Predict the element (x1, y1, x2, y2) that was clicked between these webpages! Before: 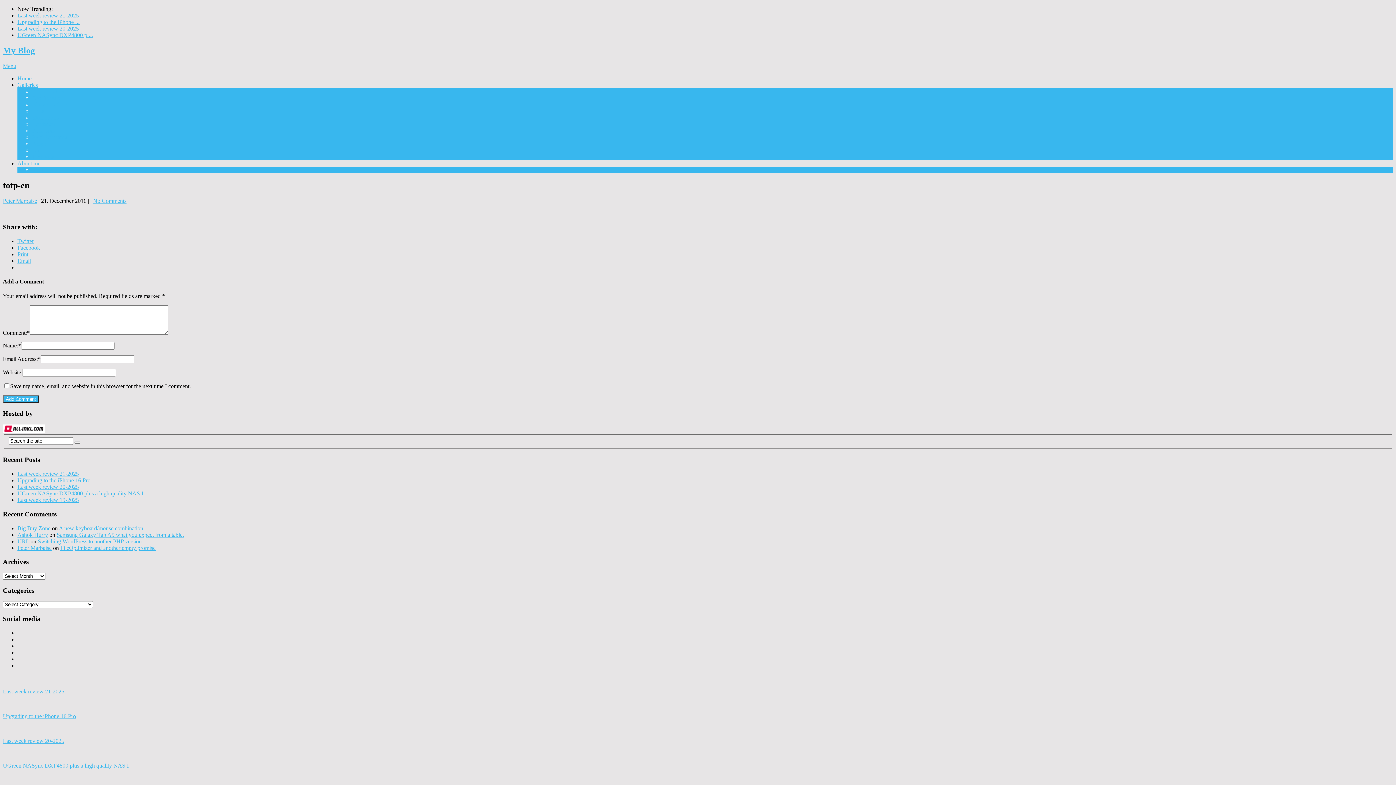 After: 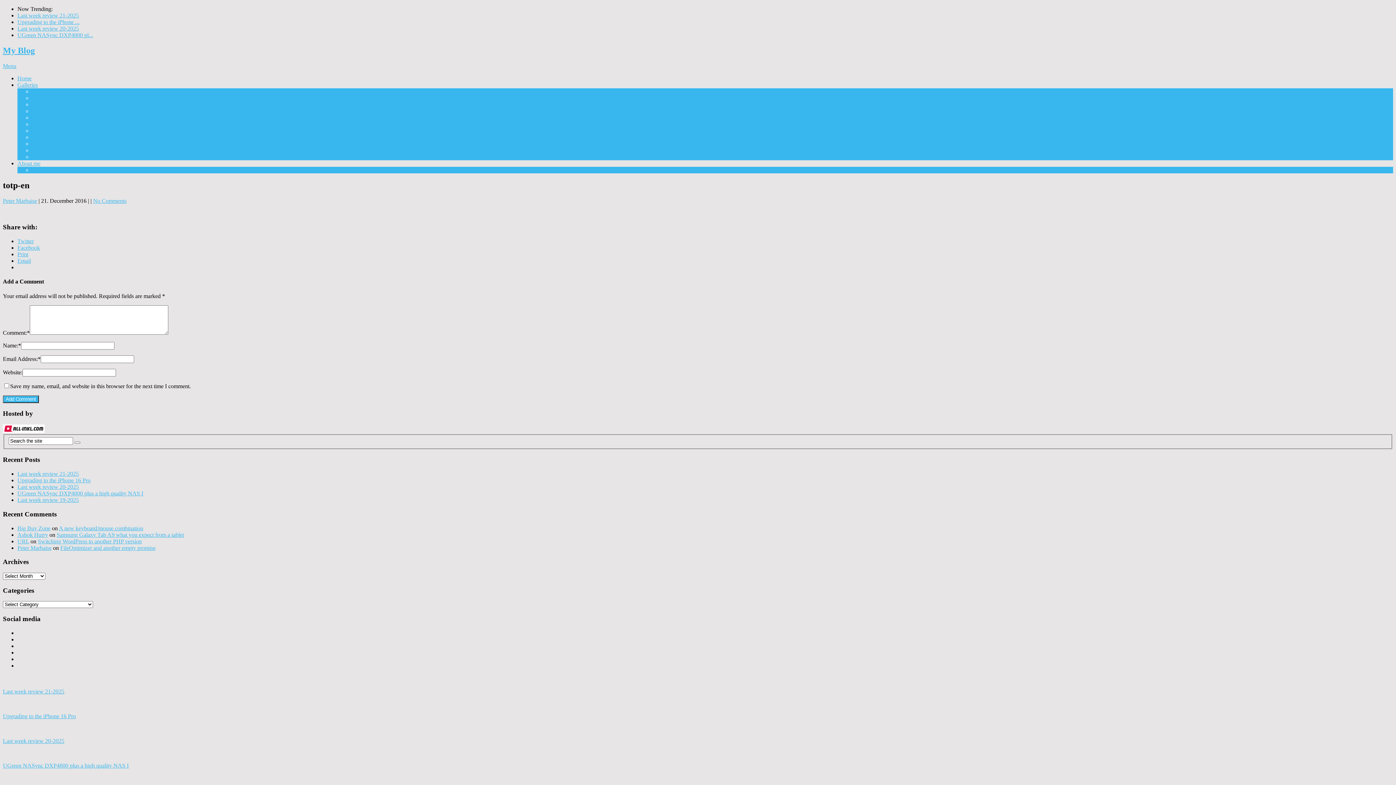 Action: bbox: (17, 244, 40, 250) label: Facebook